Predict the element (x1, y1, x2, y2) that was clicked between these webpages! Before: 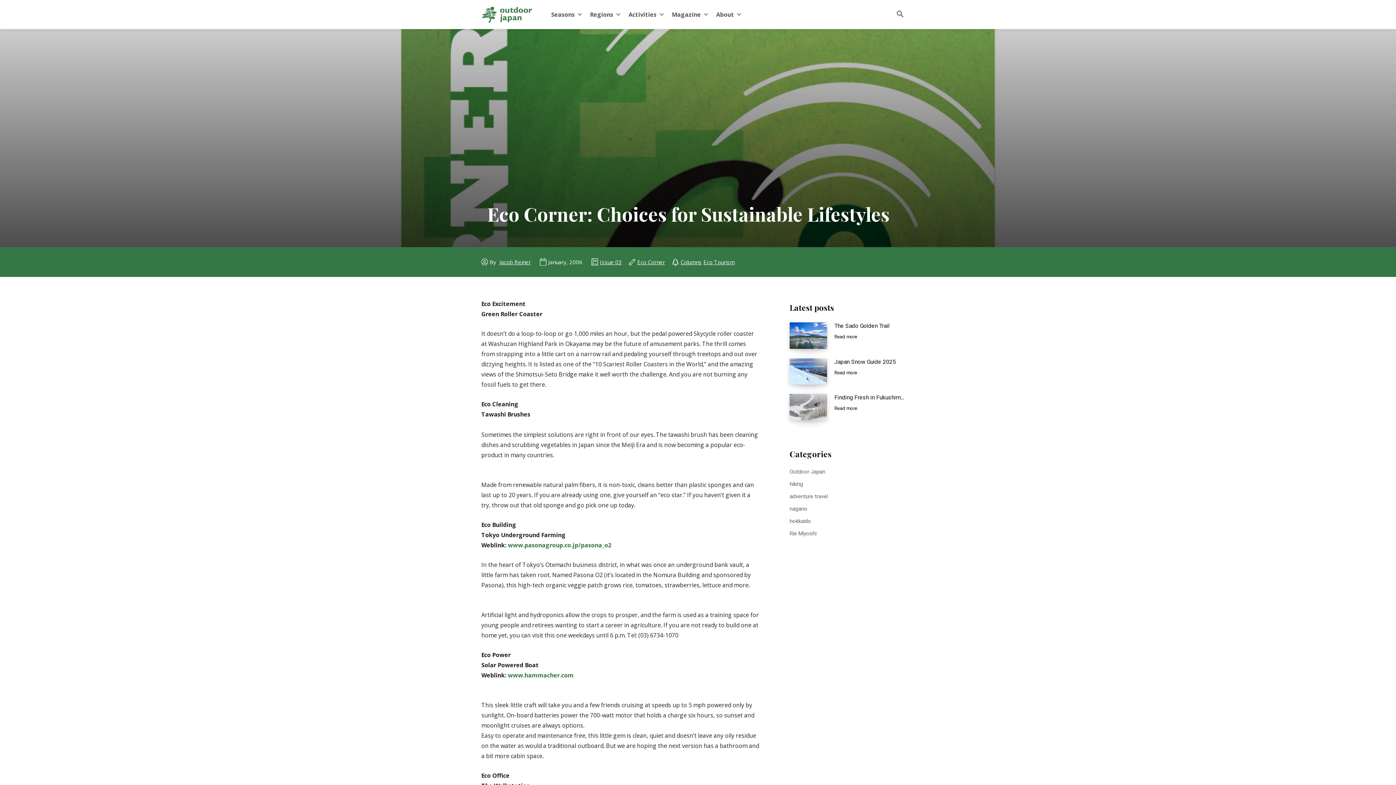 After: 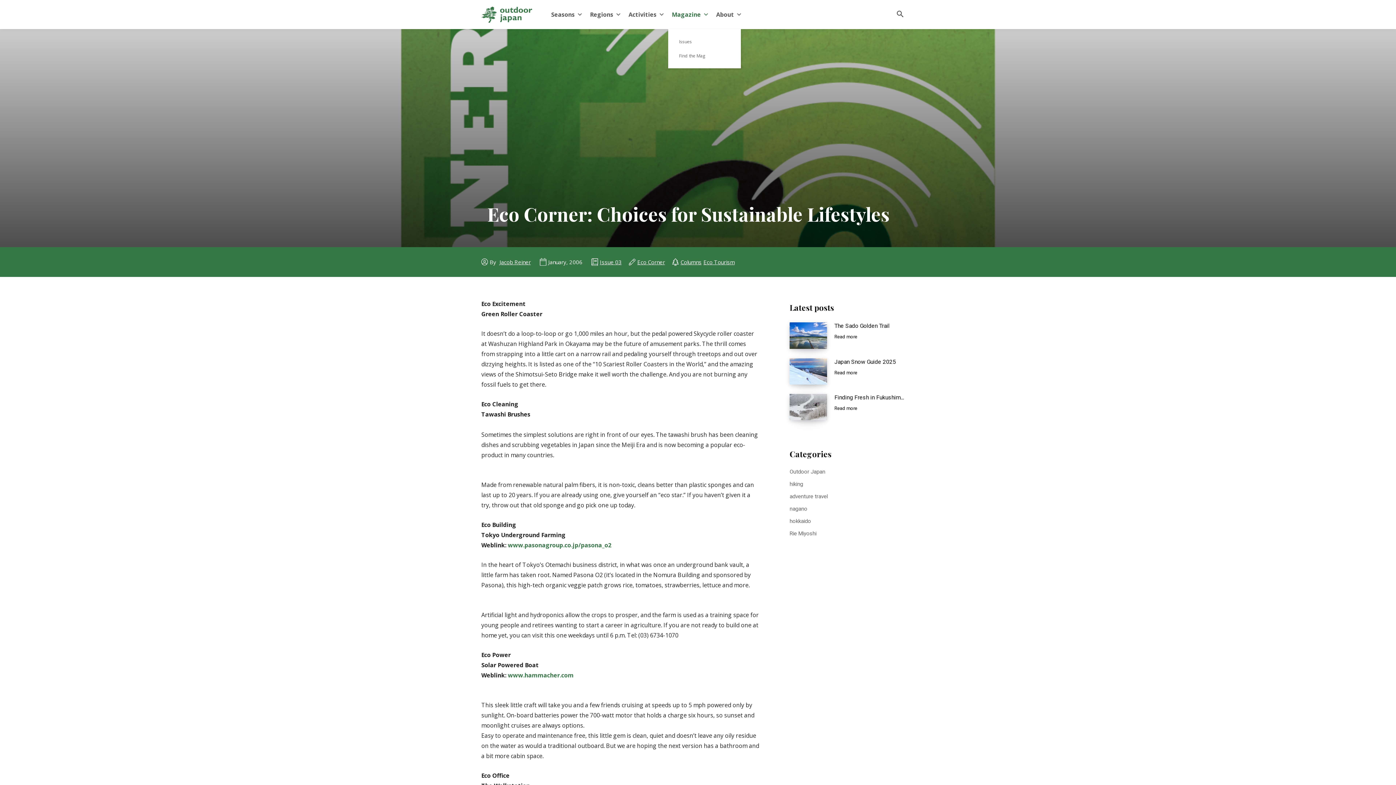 Action: label: Magazine bbox: (668, 0, 712, 29)